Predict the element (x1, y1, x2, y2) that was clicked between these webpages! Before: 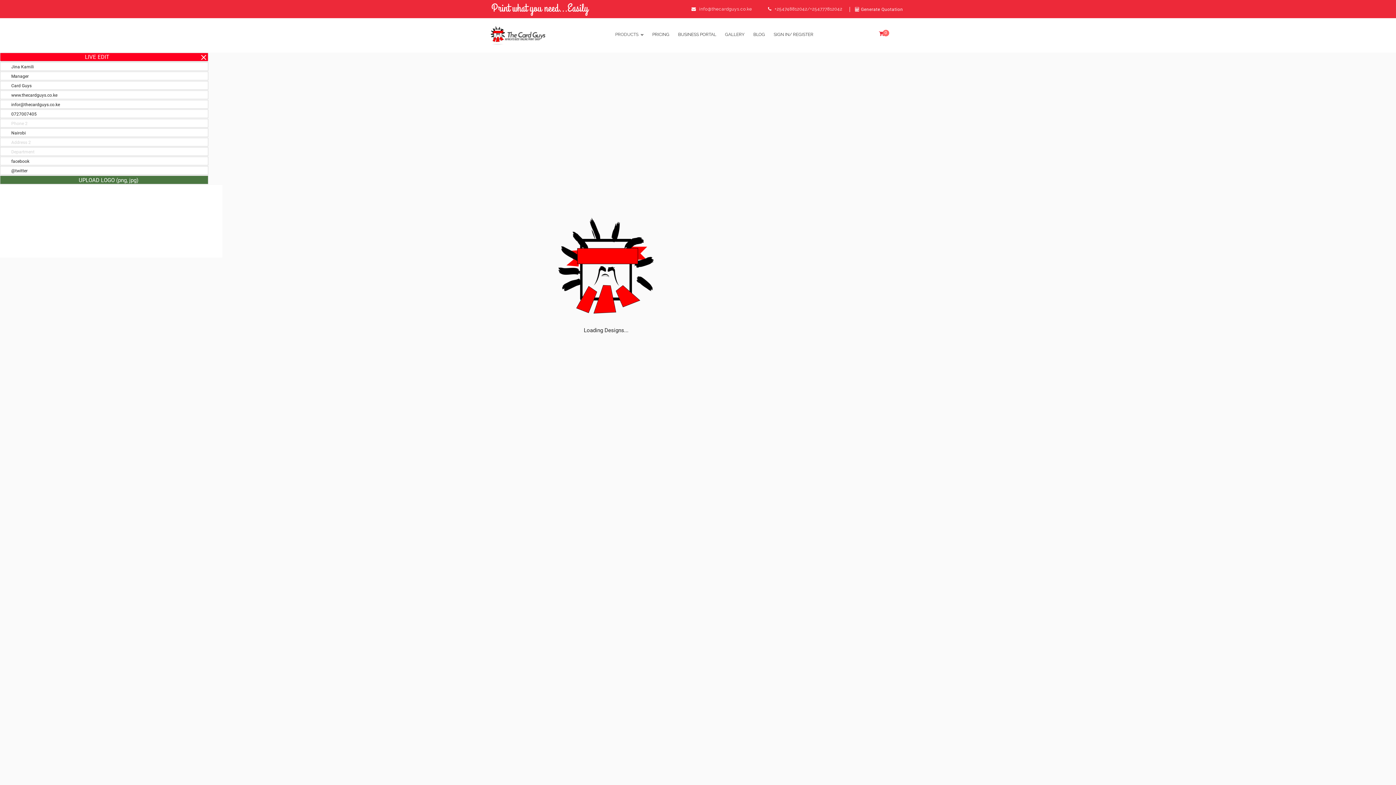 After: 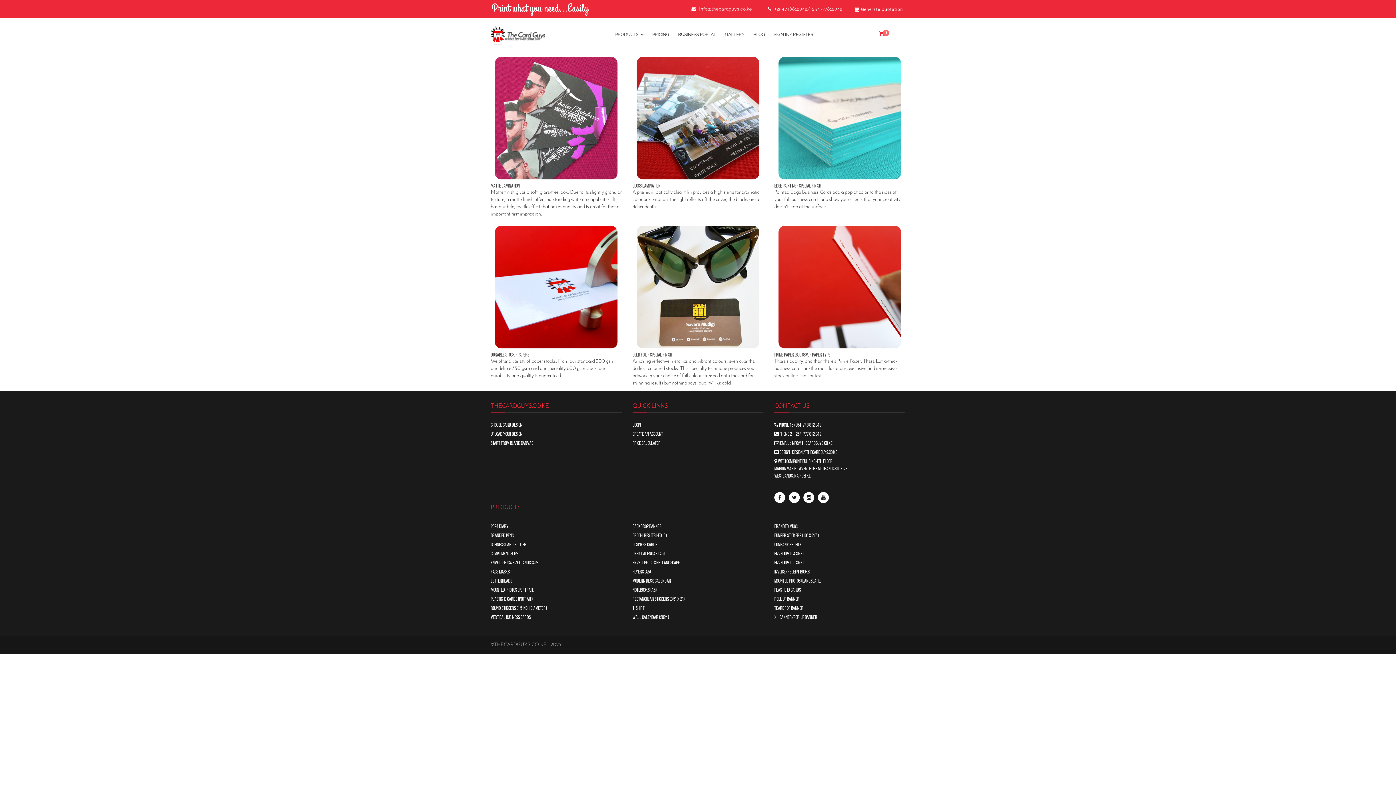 Action: bbox: (725, 32, 744, 37) label: GALLERY